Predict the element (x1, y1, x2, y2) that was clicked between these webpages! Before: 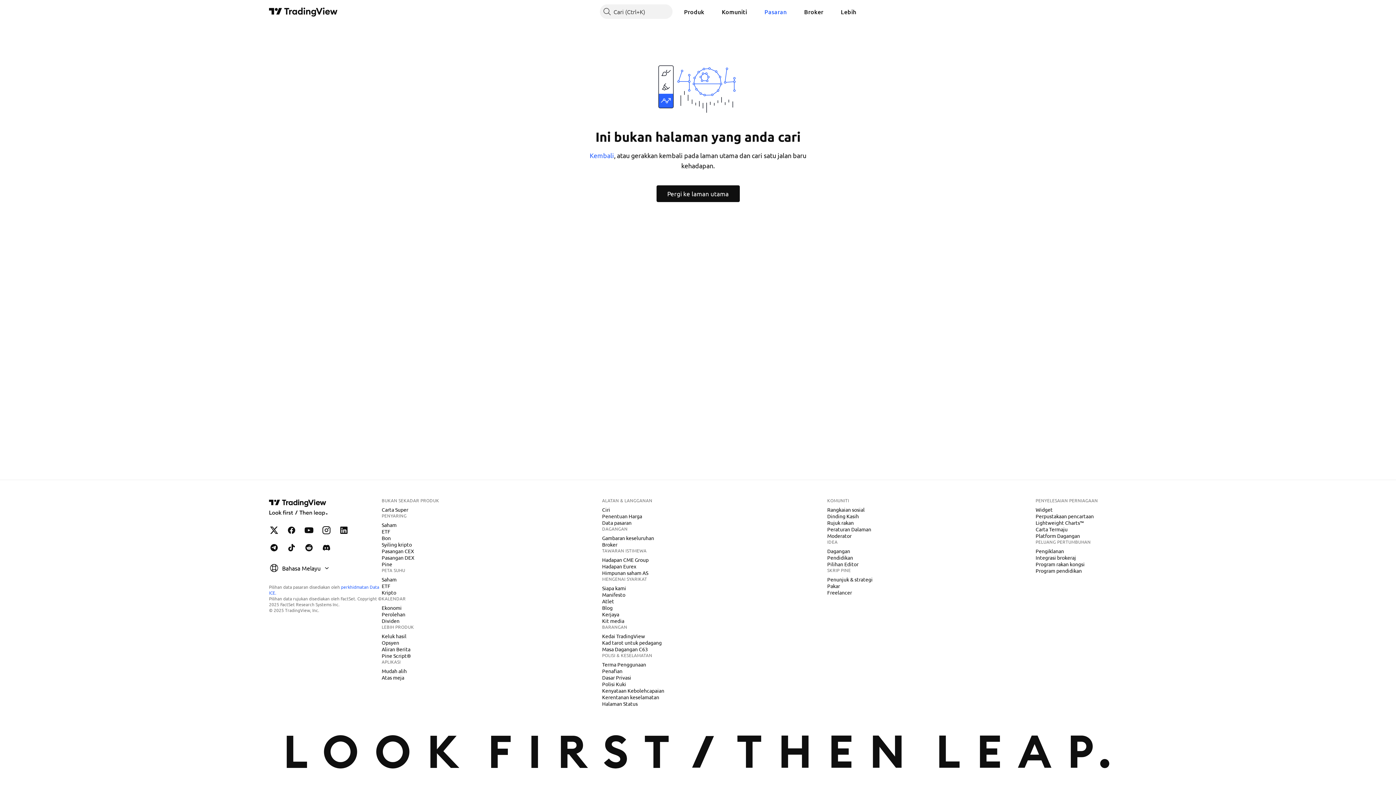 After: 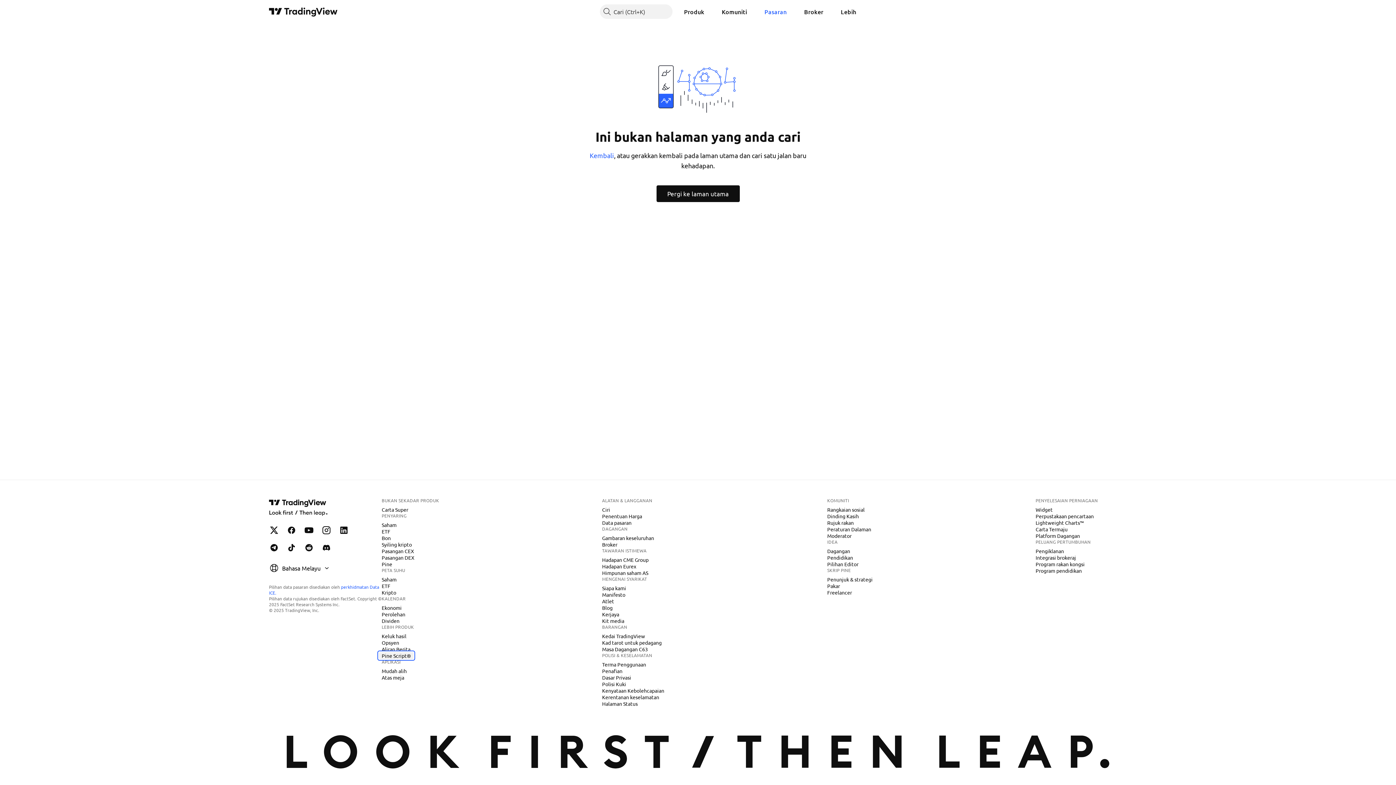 Action: bbox: (378, 652, 413, 659) label: Pine Script®